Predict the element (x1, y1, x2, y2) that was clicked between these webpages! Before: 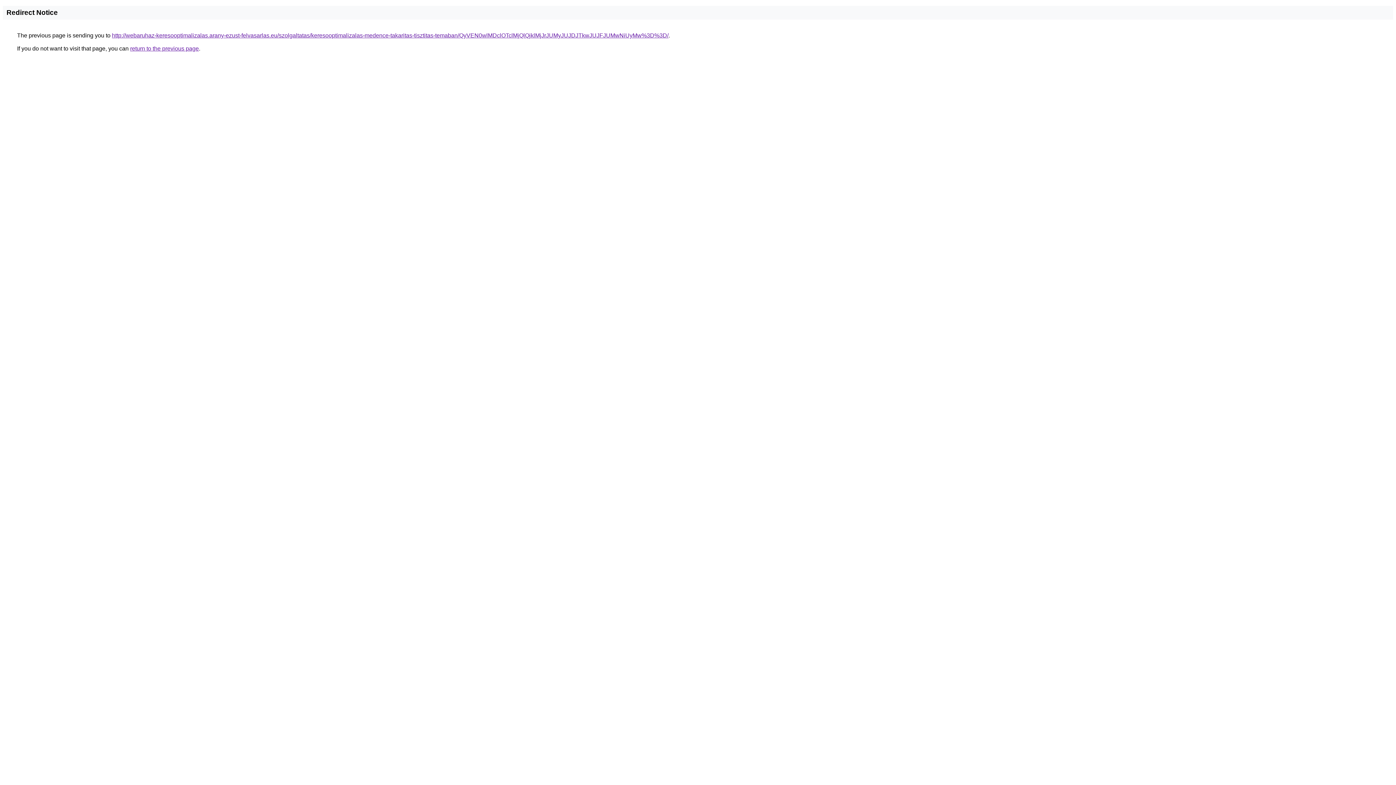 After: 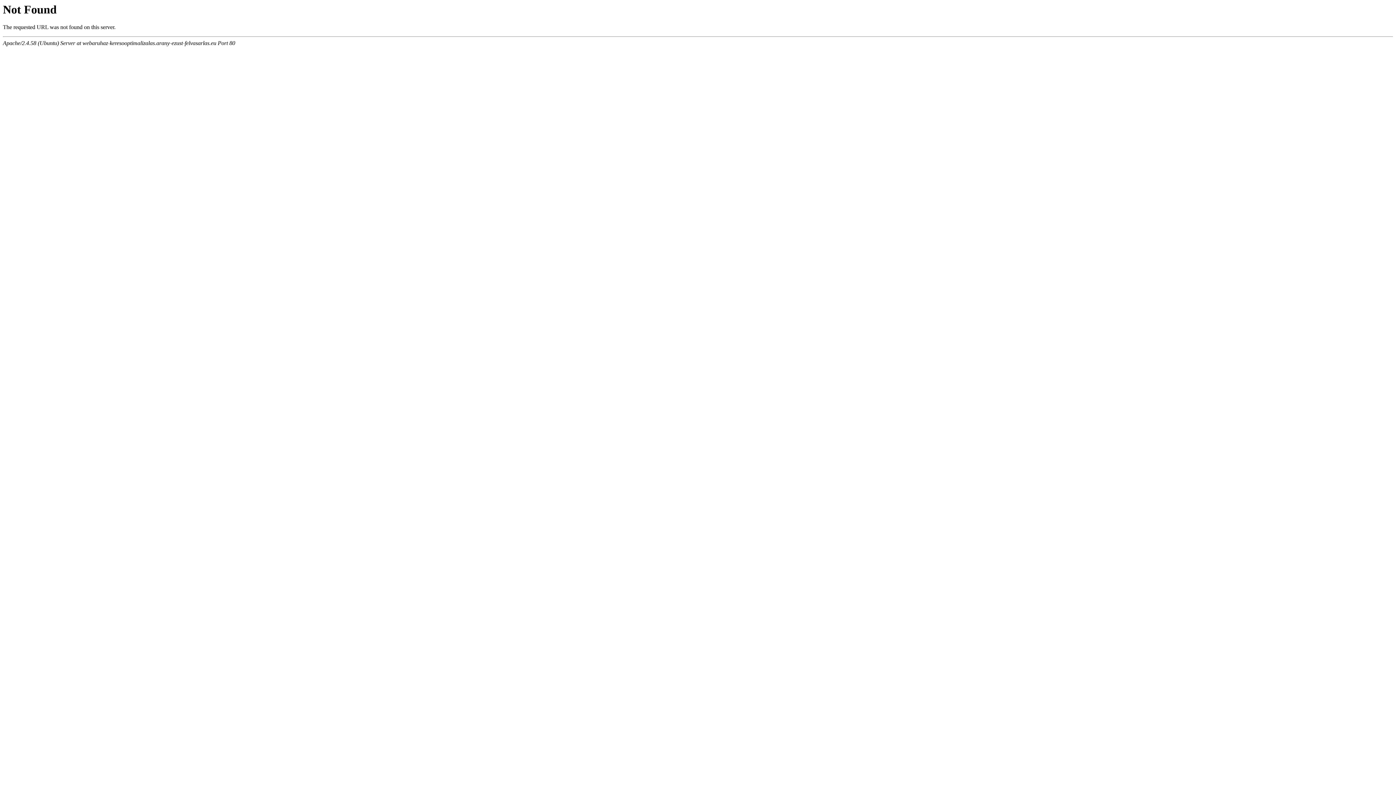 Action: bbox: (112, 32, 668, 38) label: http://webaruhaz-keresooptimalizalas.arany-ezust-felvasarlas.eu/szolgaltatas/keresooptimalizalas-medence-takaritas-tisztitas-temaban/QyVEN0wlMDclOTclMjQlQjklMjJrJUMyJUJDJTkwJUJFJUMwNiUyMw%3D%3D/